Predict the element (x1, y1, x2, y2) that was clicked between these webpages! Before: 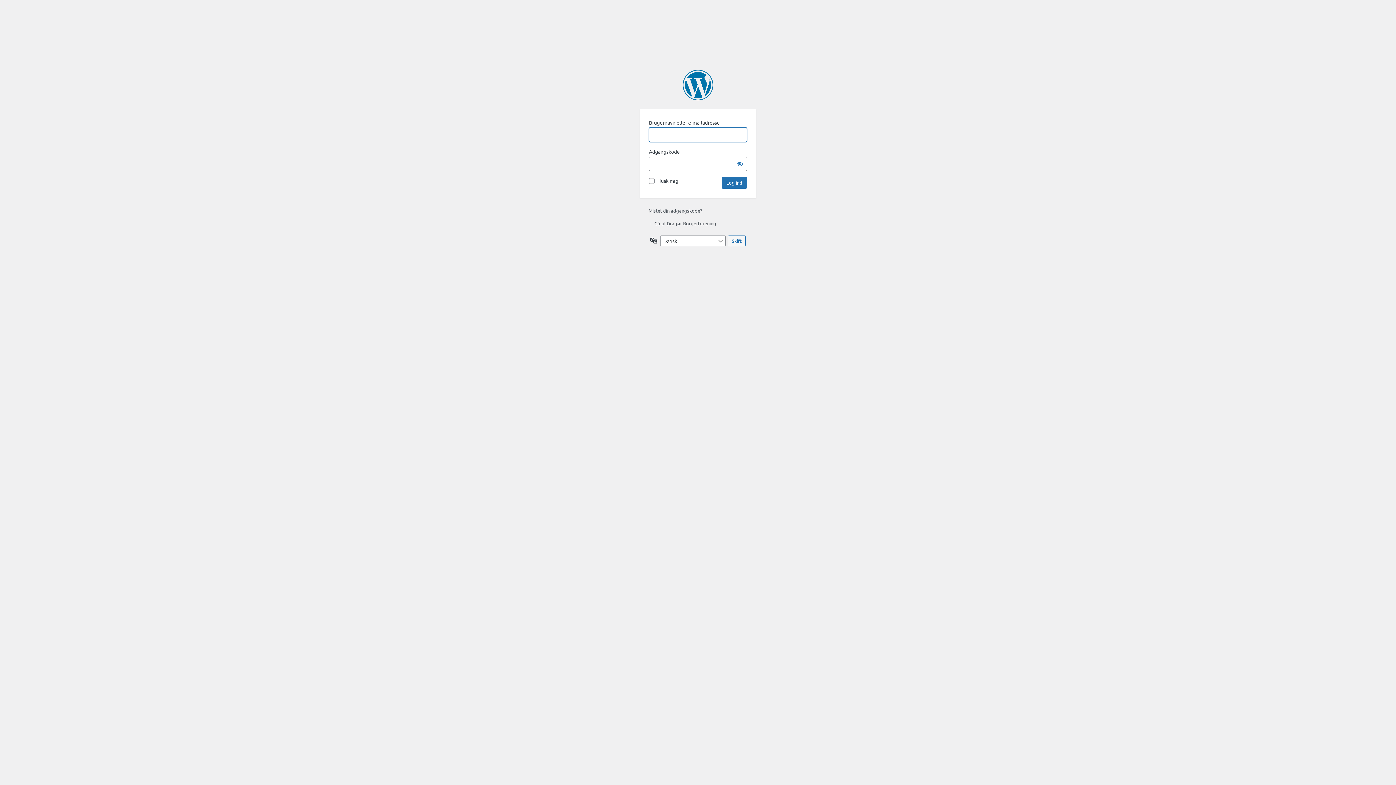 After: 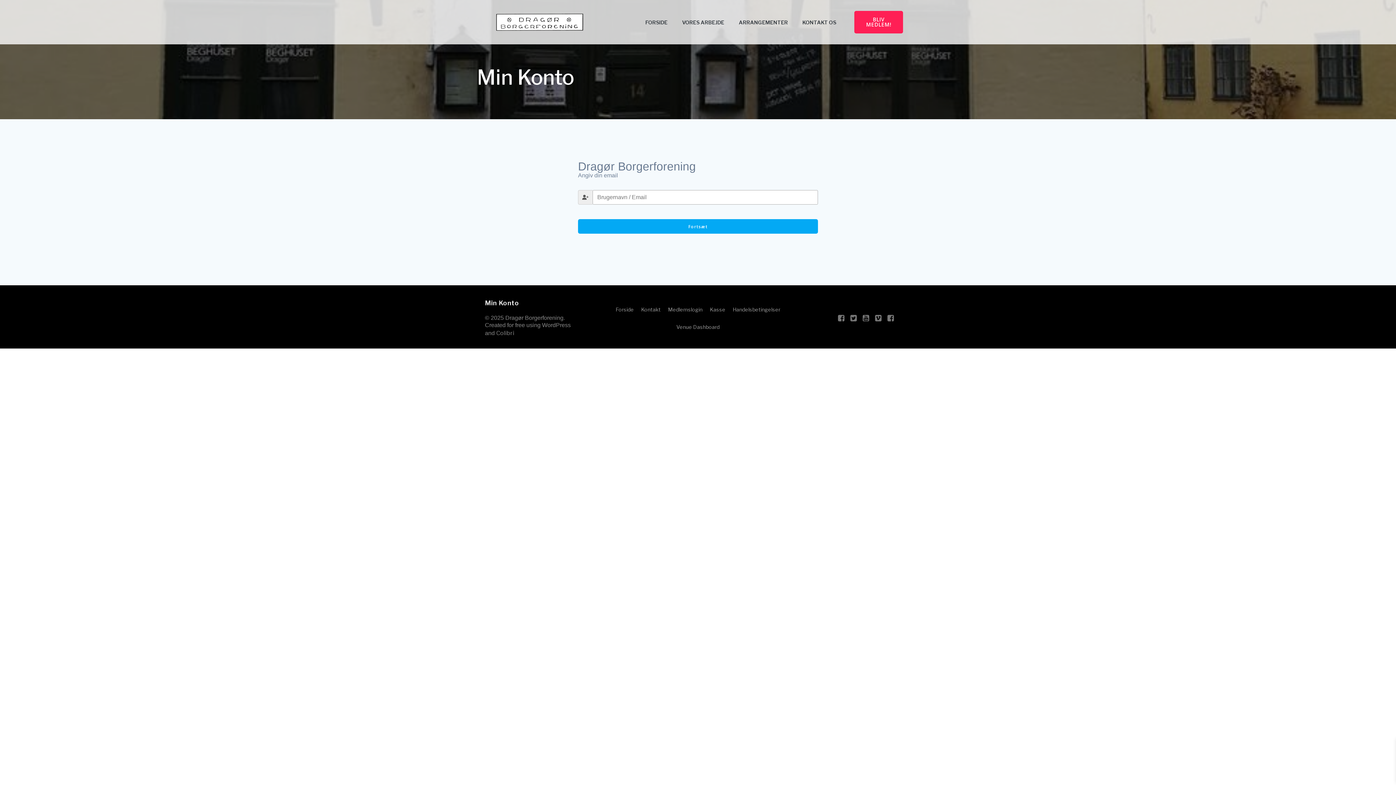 Action: bbox: (648, 207, 702, 213) label: Mistet din adgangskode?